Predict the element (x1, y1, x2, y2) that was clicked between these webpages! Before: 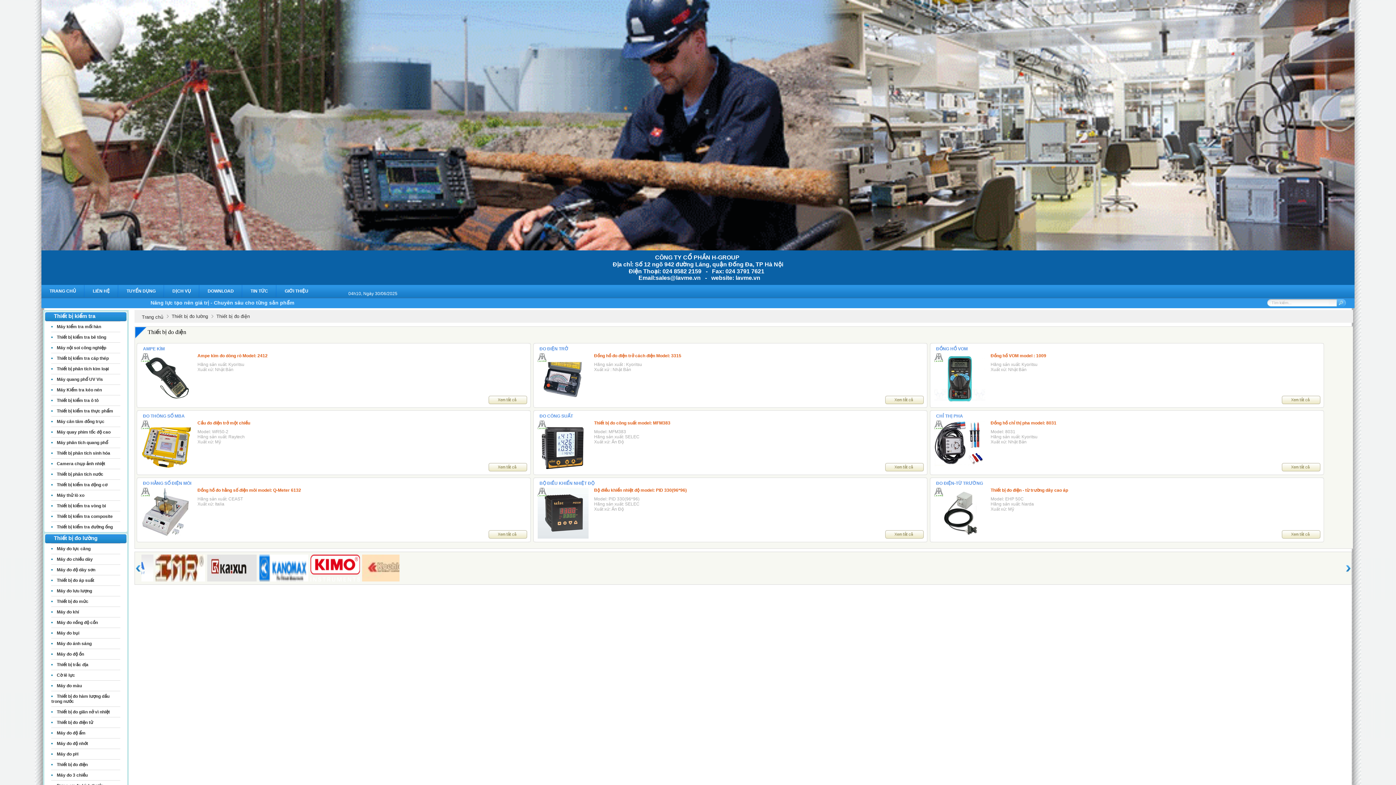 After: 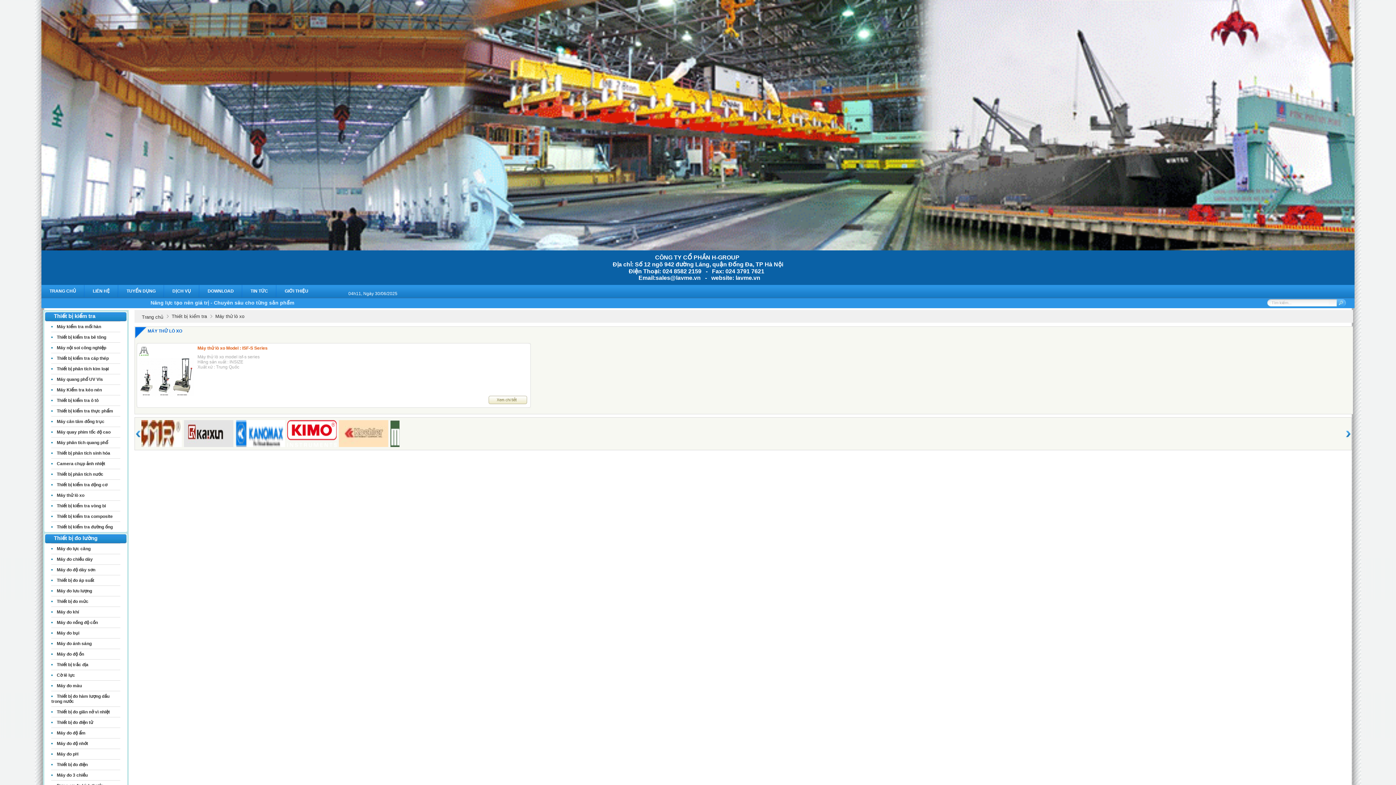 Action: bbox: (51, 493, 86, 498) label: Máy thử lò xo